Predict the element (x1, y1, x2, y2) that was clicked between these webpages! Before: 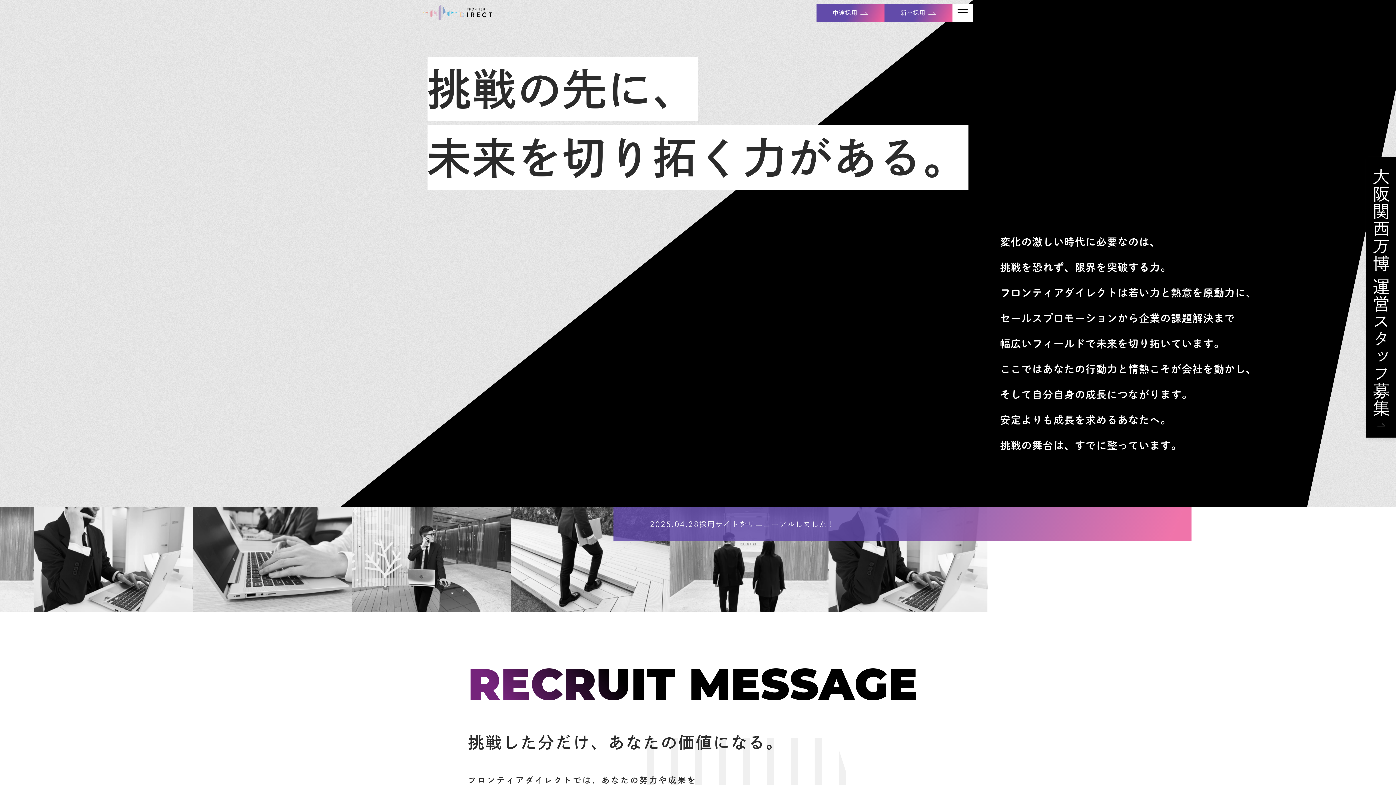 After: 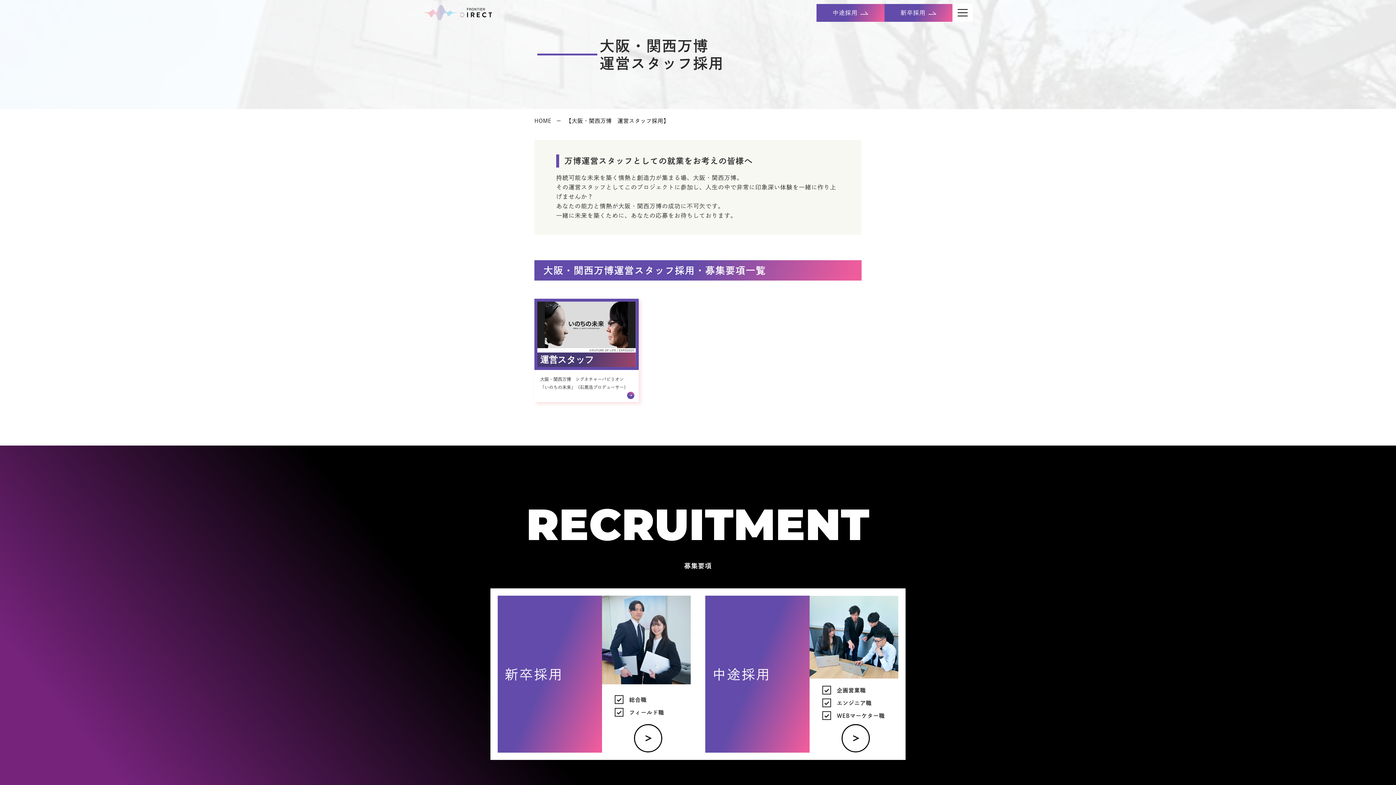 Action: bbox: (1366, 157, 1396, 437) label: 大阪関西万博 運営スタッフ募集 